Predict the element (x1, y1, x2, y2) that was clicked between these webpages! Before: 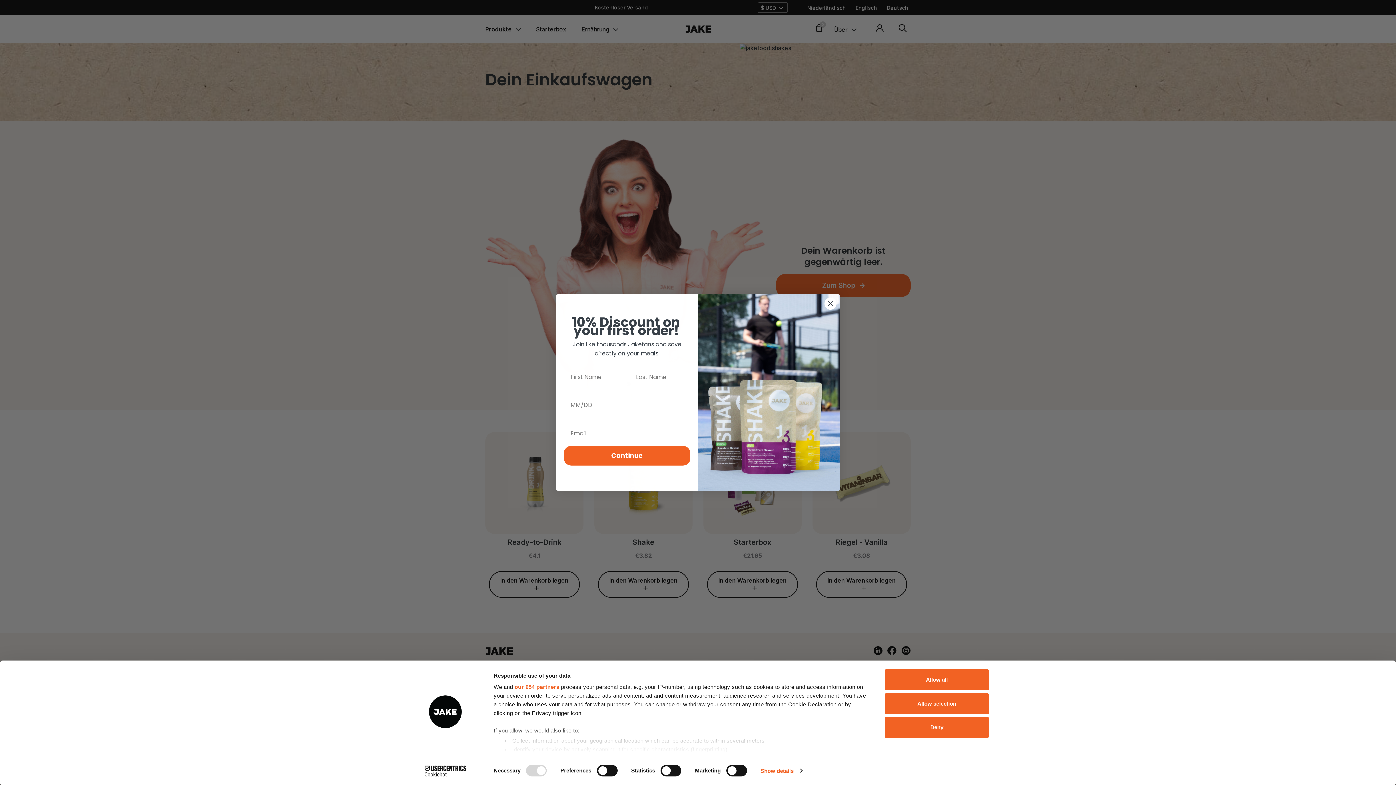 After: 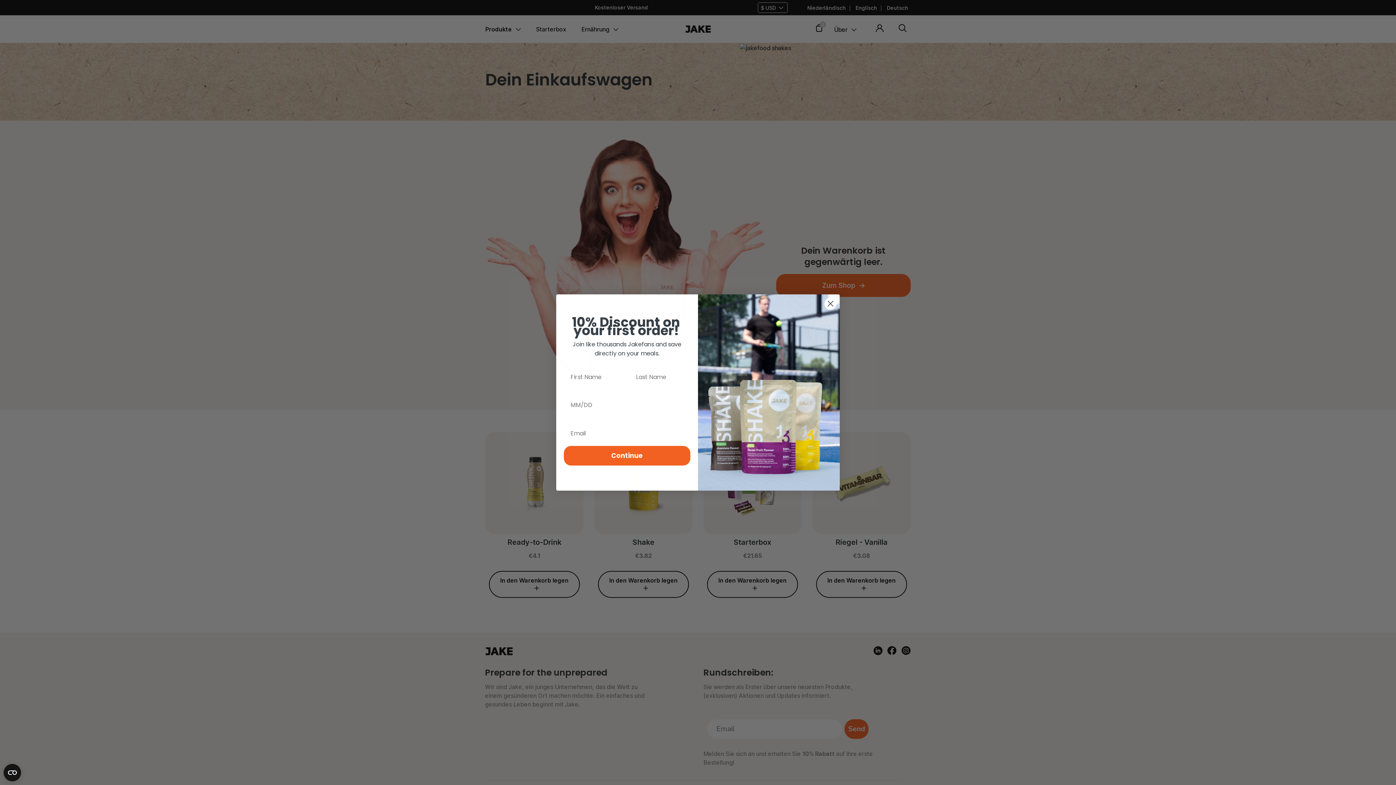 Action: bbox: (885, 717, 989, 738) label: Deny